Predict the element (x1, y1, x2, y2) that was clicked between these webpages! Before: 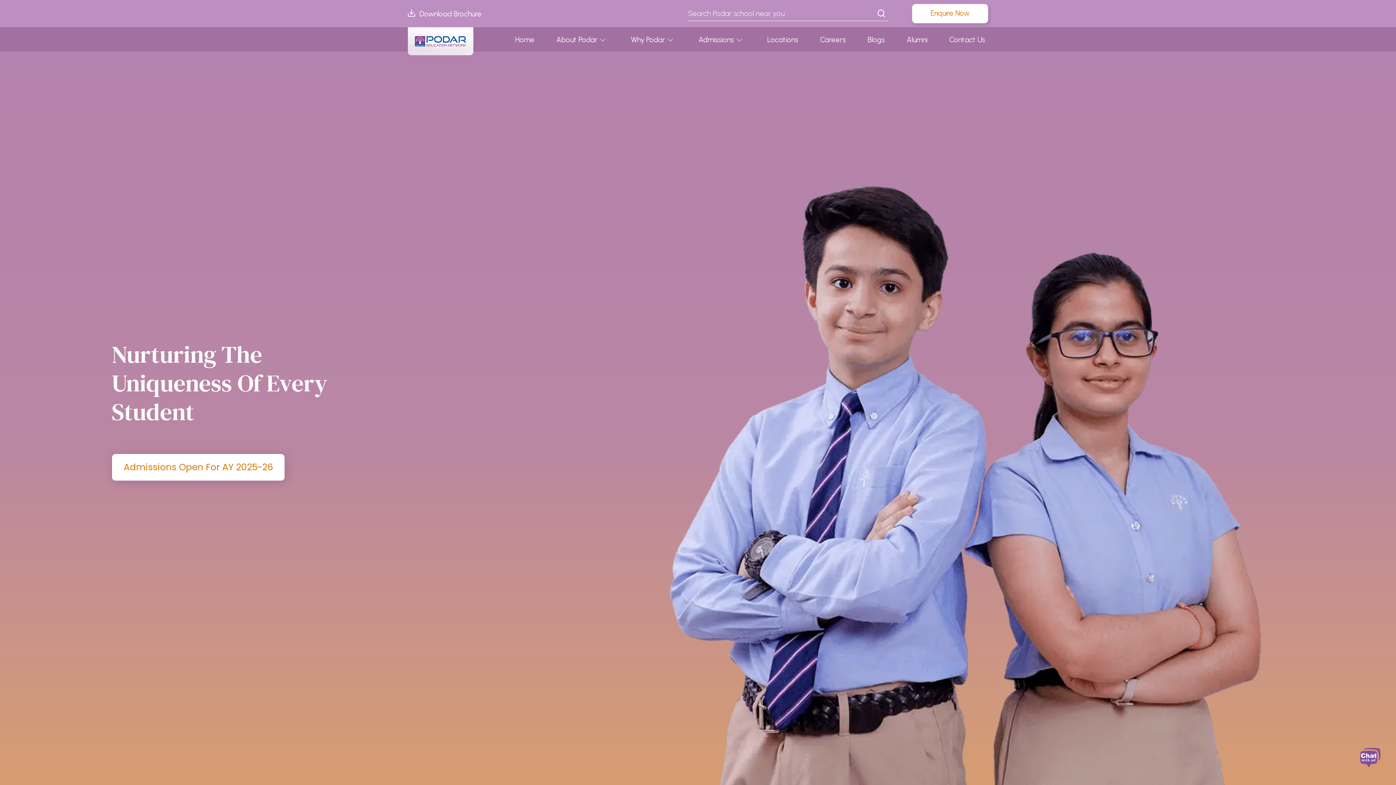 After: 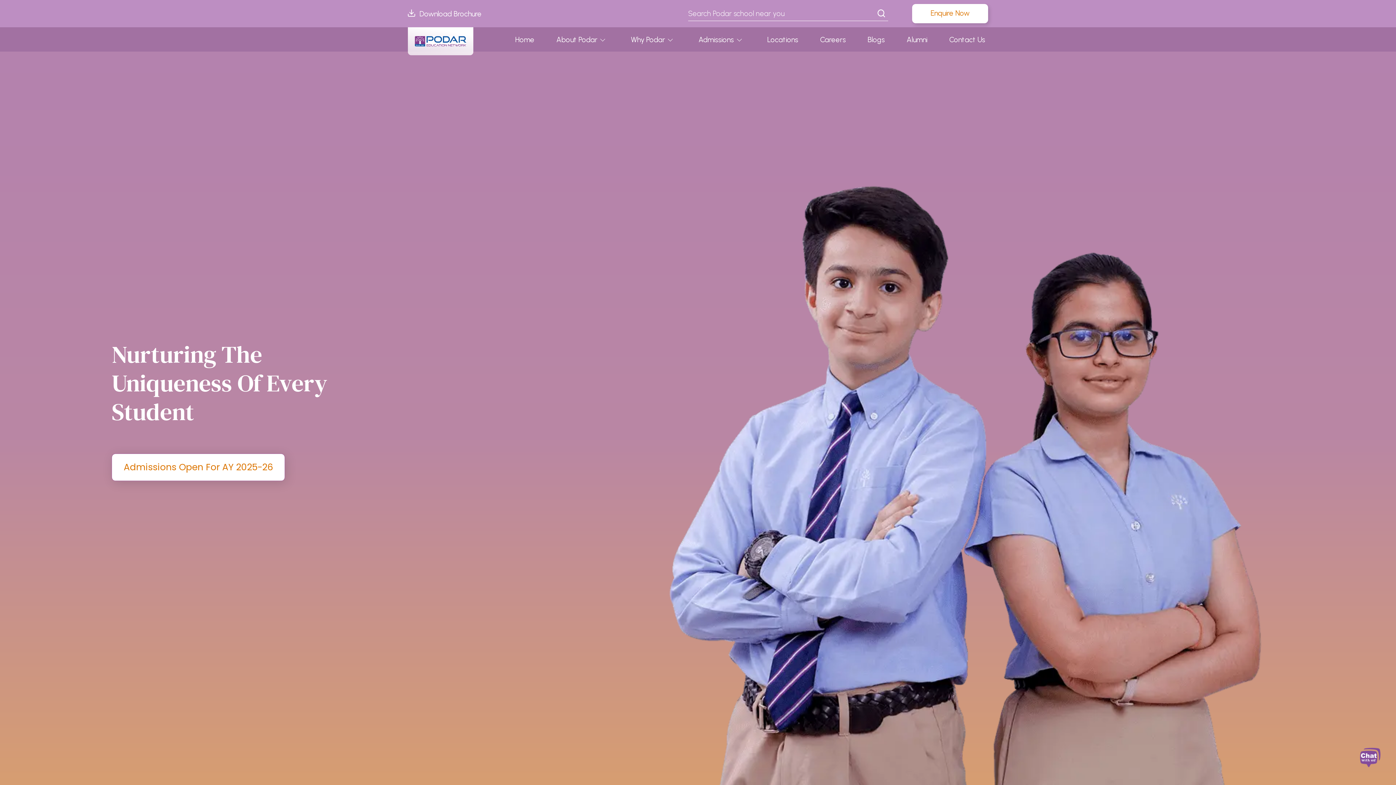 Action: label: Search bbox: (874, 6, 888, 20)